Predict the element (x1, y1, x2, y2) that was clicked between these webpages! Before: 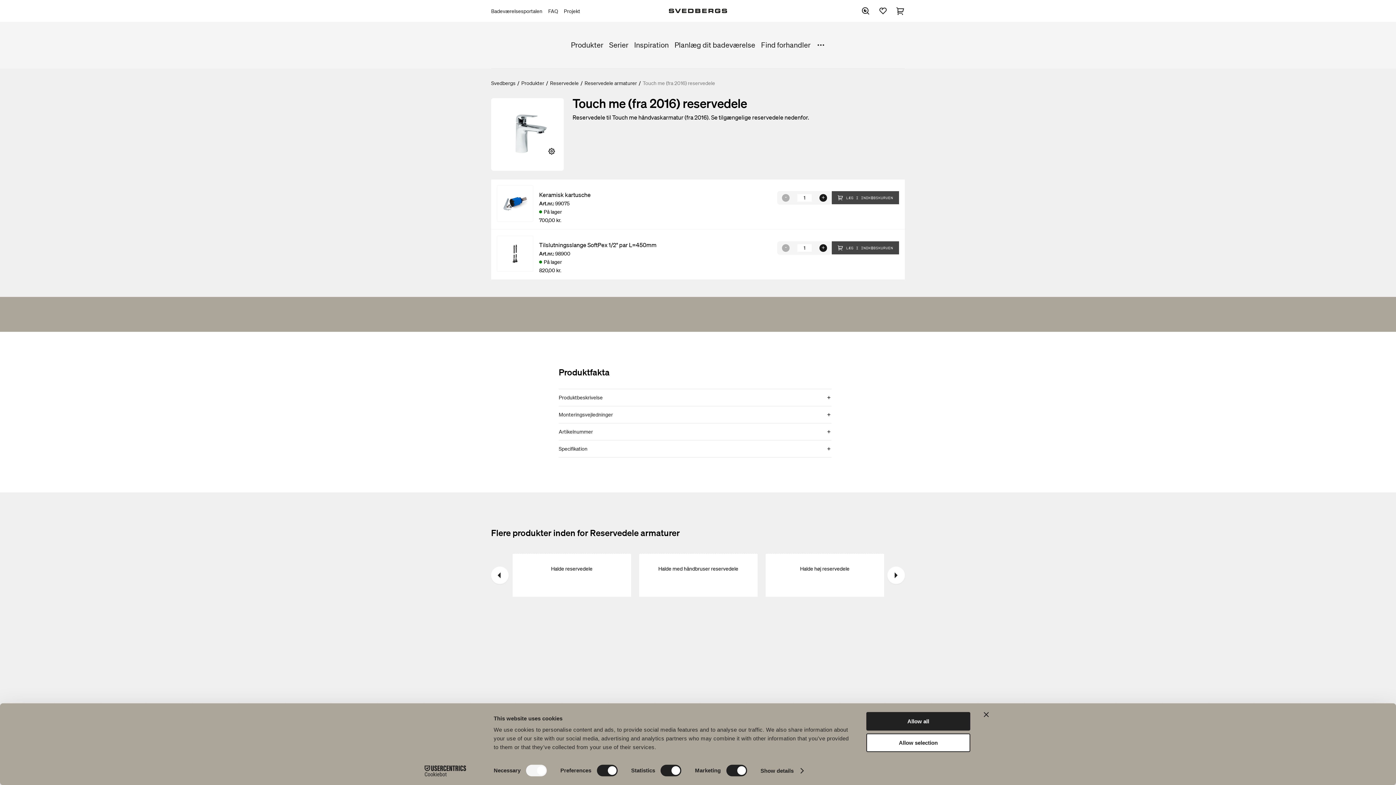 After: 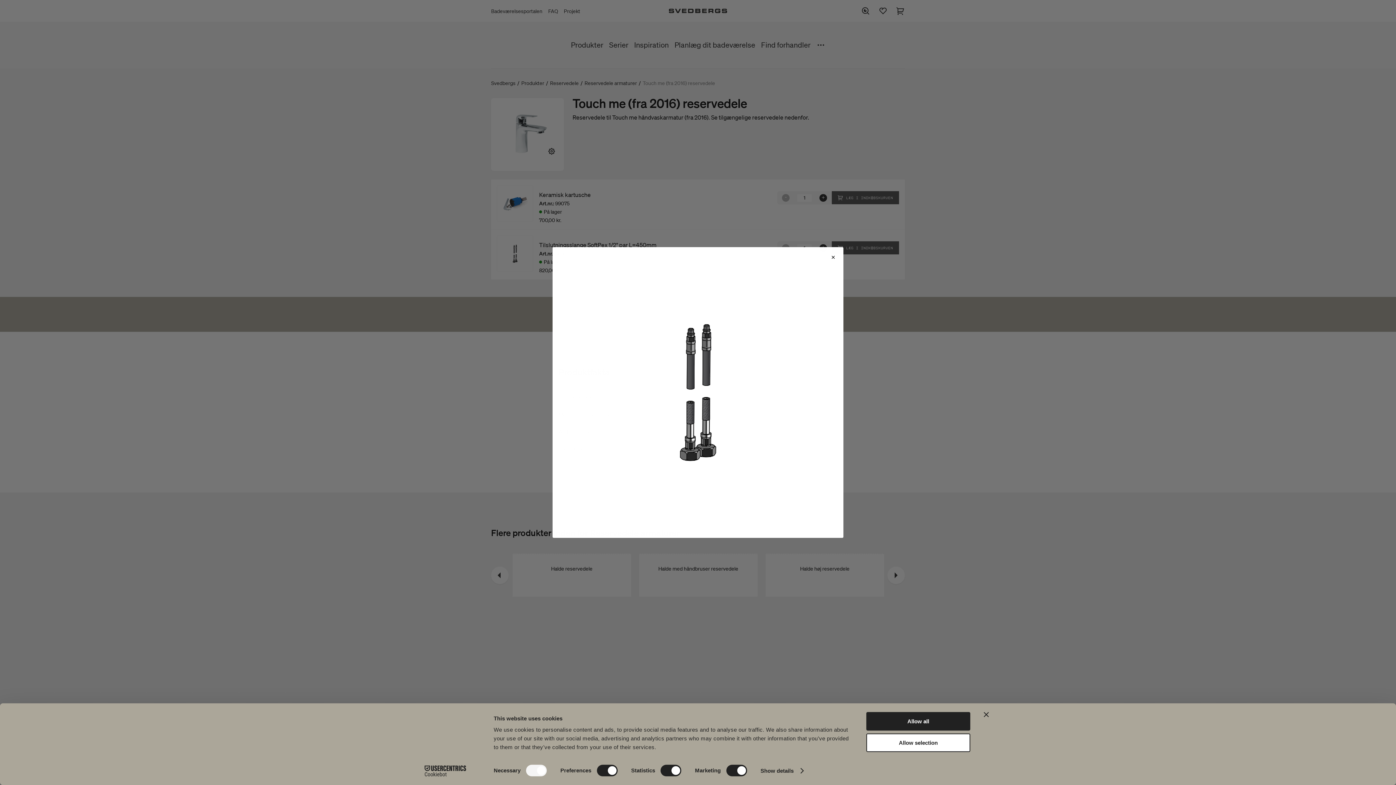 Action: bbox: (497, 243, 533, 264)